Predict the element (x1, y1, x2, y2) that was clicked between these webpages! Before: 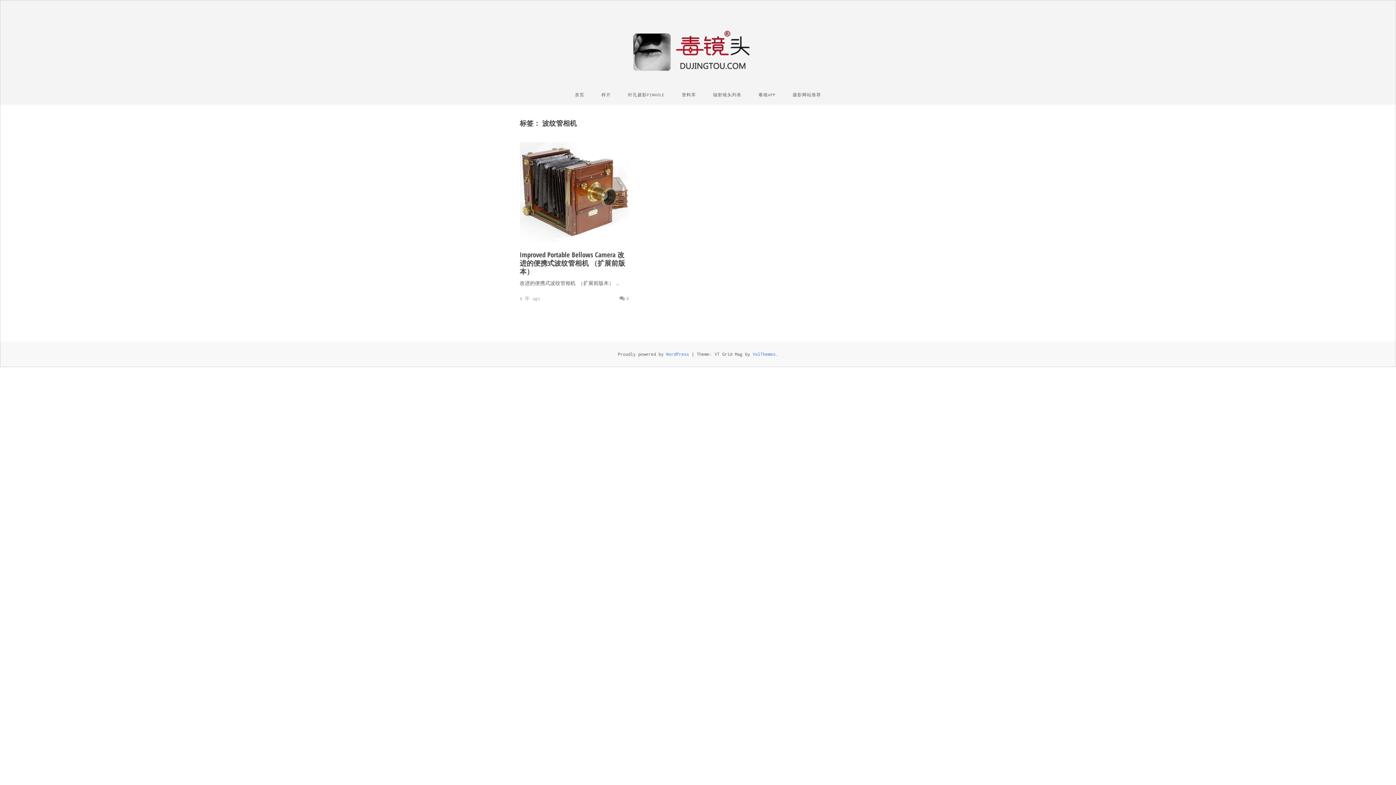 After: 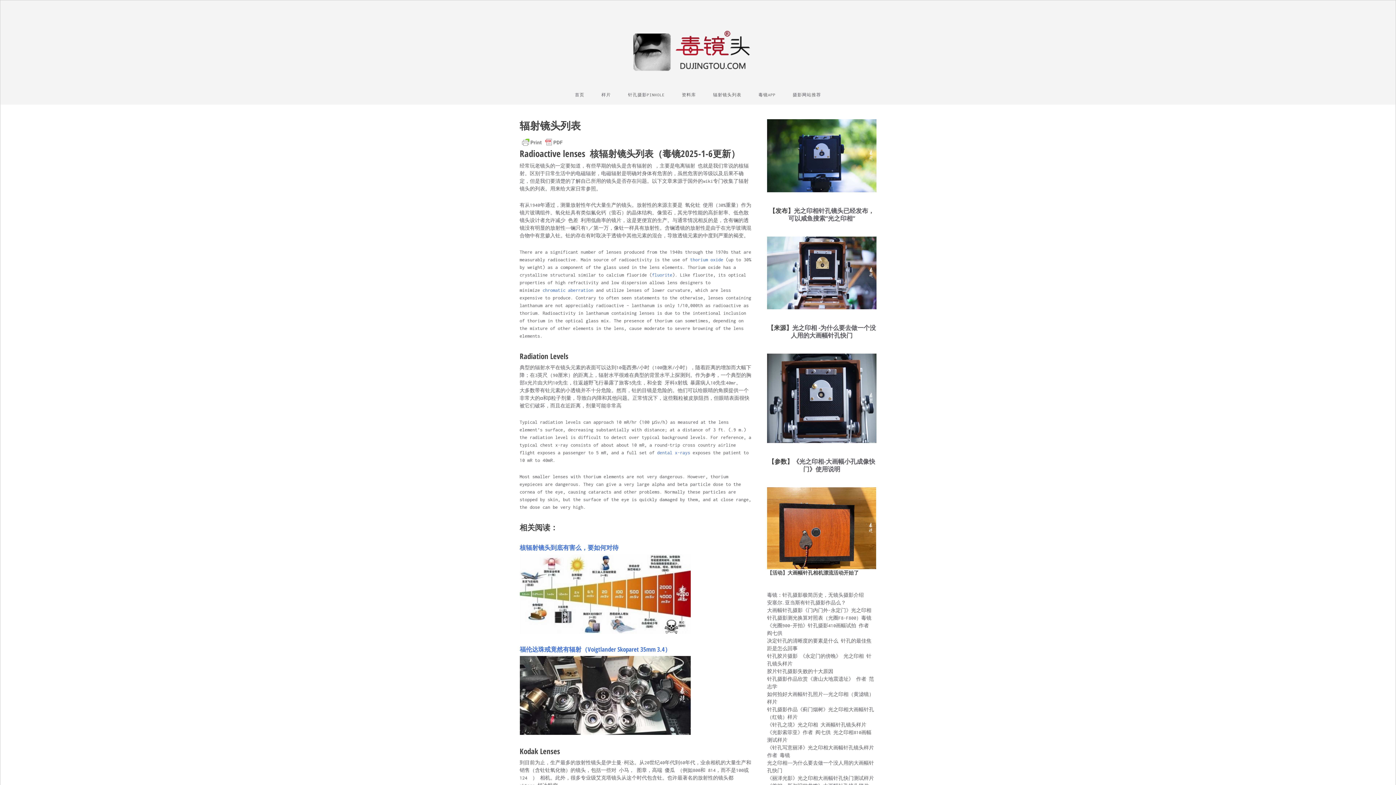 Action: bbox: (706, 88, 748, 101) label: 辐射镜头列表